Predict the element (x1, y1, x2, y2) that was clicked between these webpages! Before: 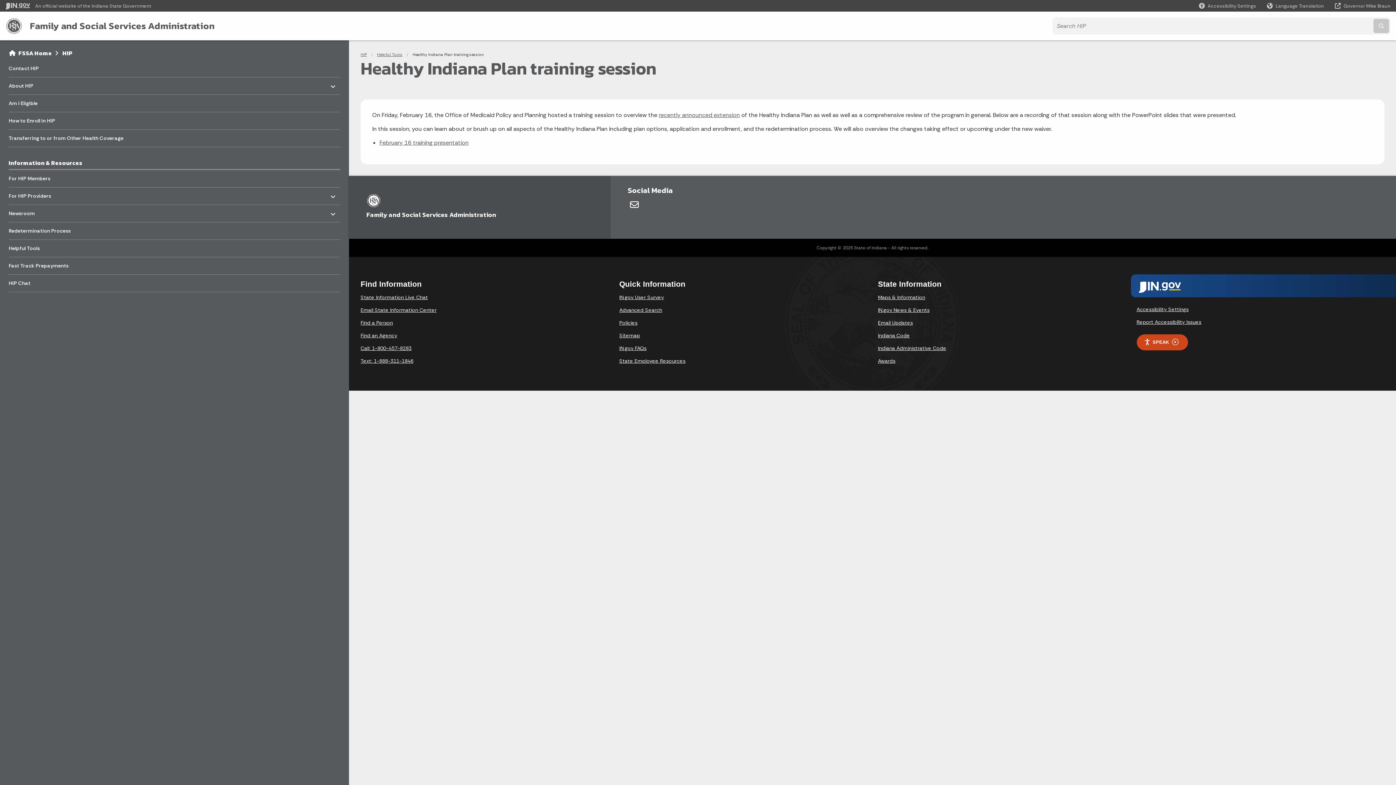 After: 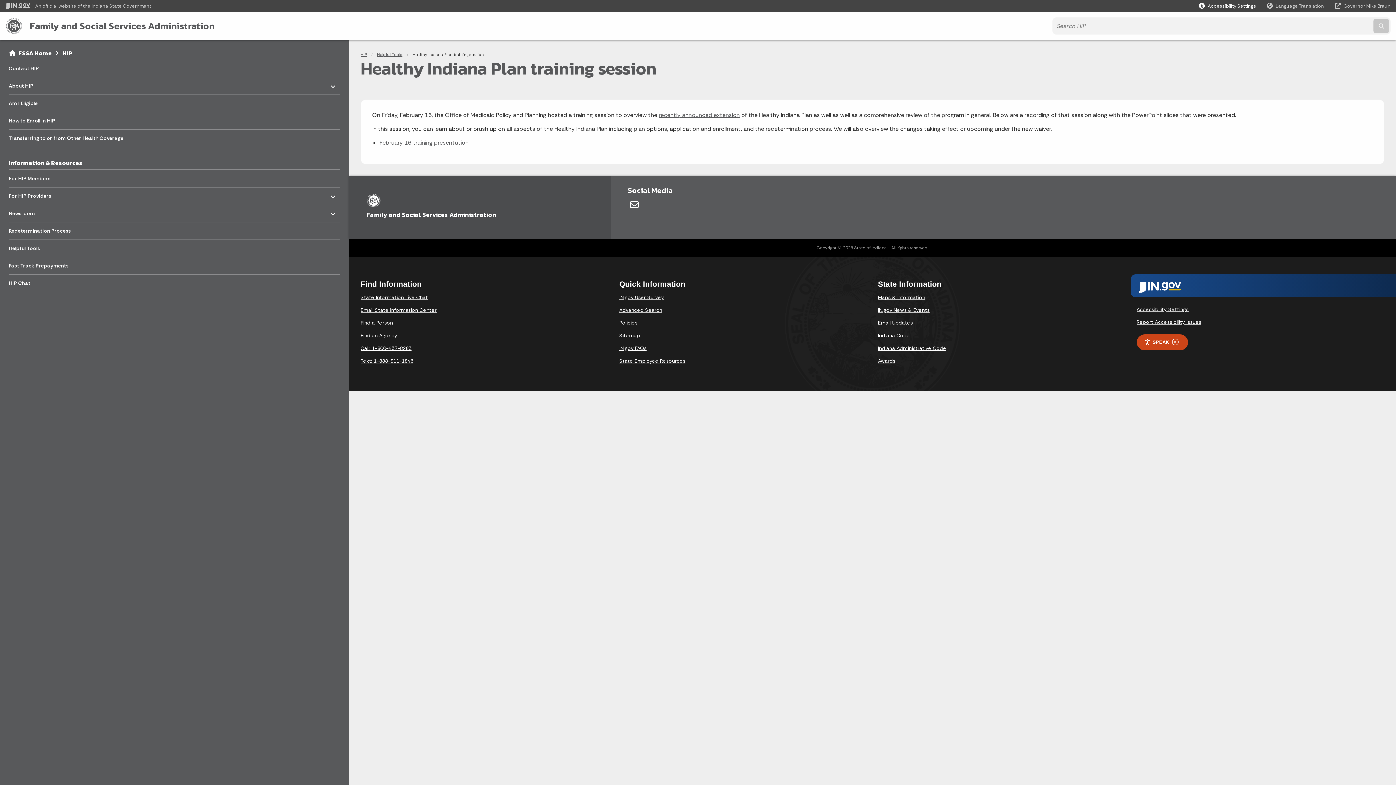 Action: bbox: (1199, 2, 1256, 9) label: Accessibility Settings